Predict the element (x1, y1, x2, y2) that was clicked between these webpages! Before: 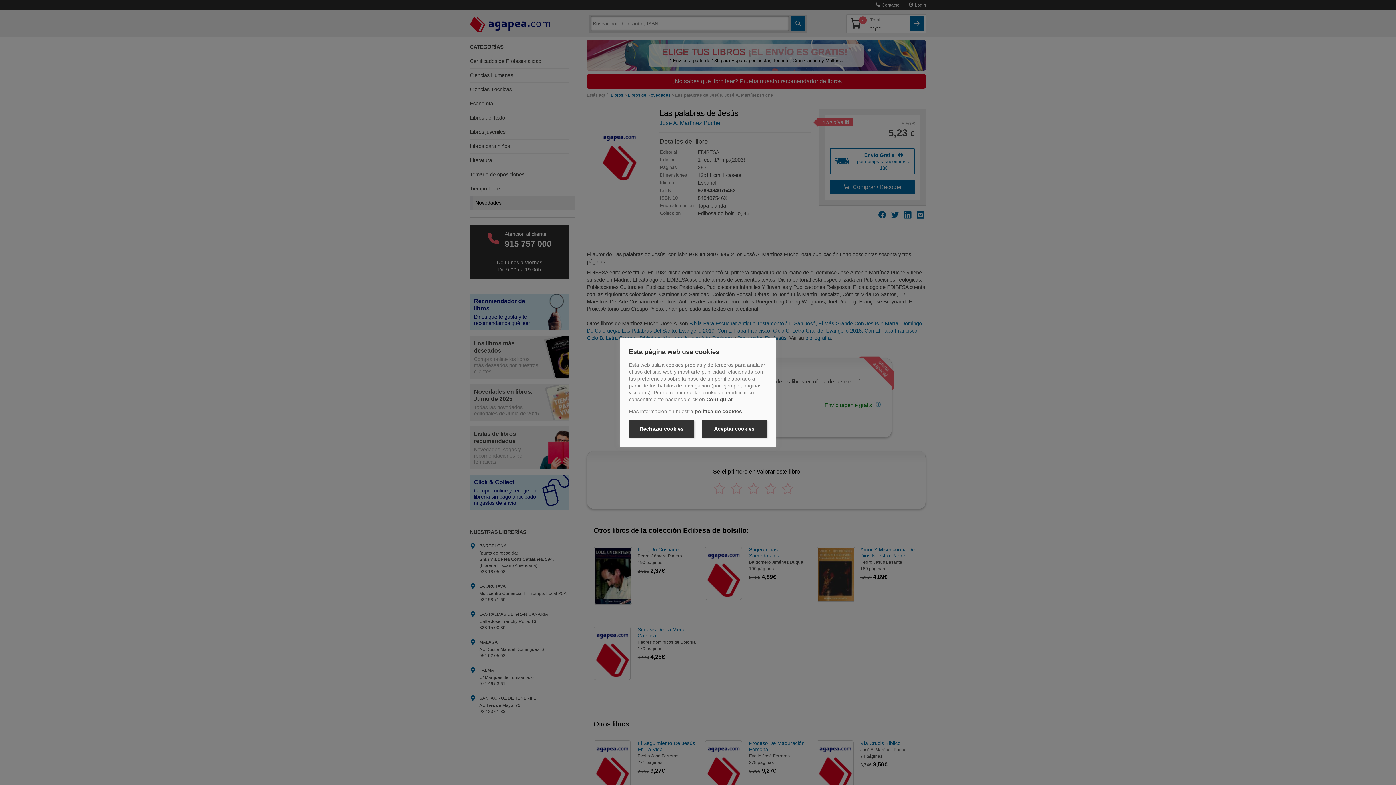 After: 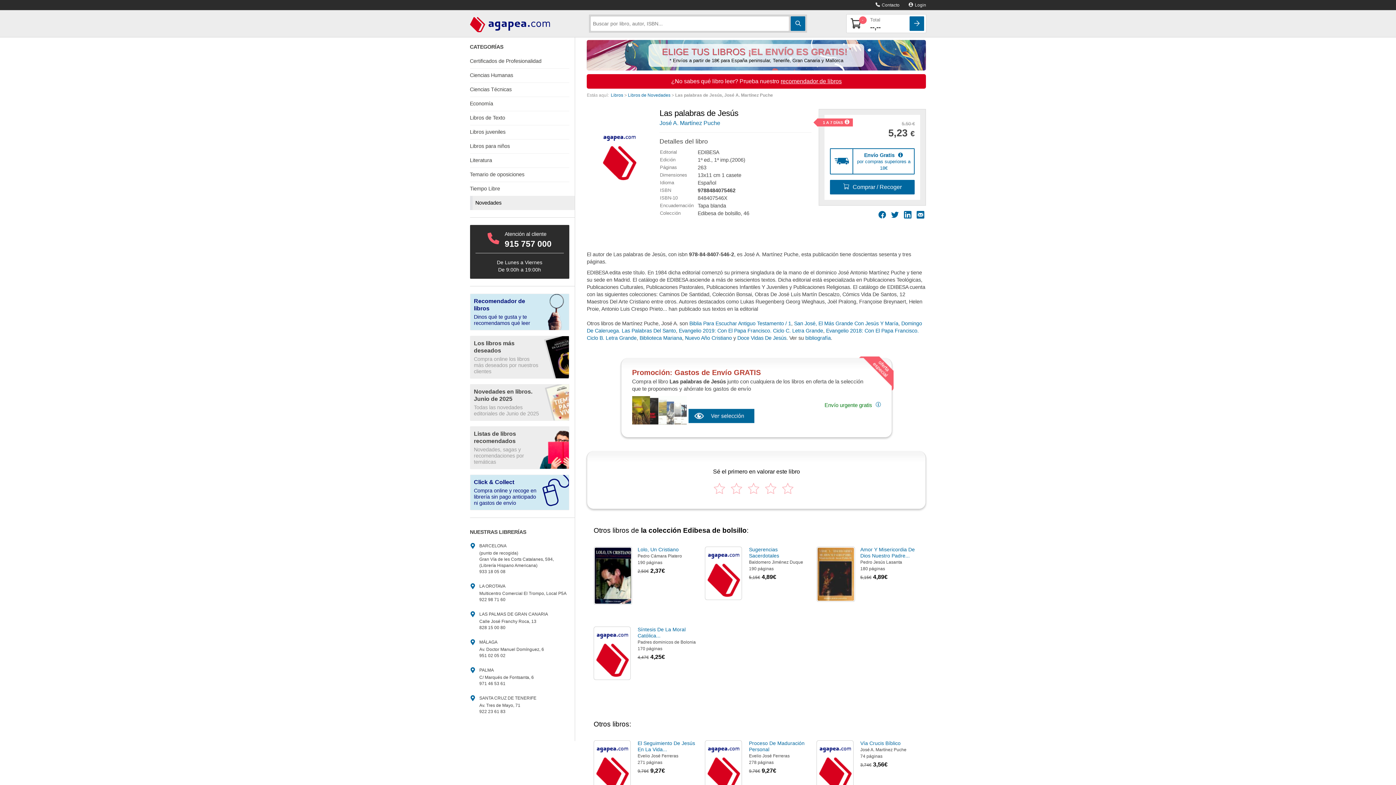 Action: label: Aceptar cookies bbox: (701, 420, 767, 437)